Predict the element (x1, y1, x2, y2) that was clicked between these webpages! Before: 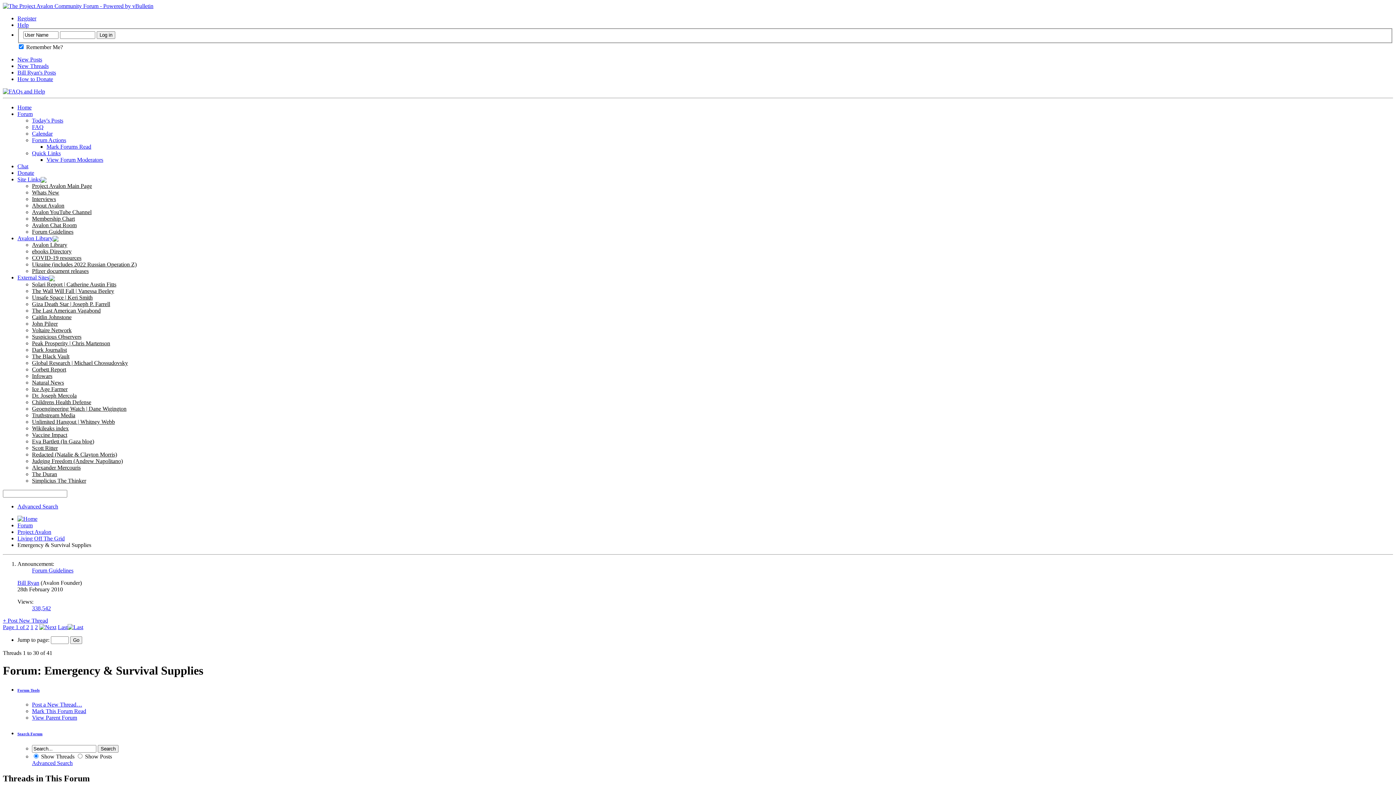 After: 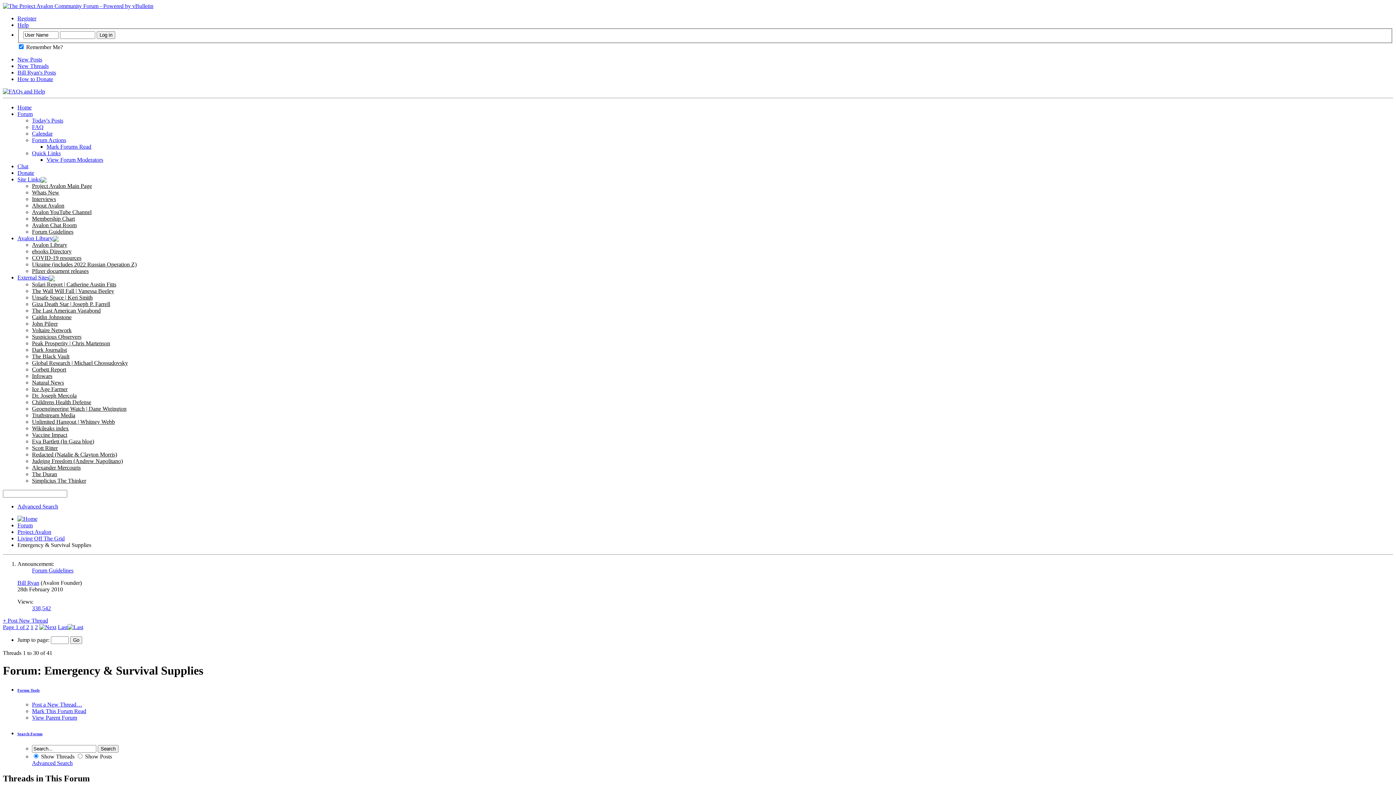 Action: label: Quick Links bbox: (32, 150, 60, 156)